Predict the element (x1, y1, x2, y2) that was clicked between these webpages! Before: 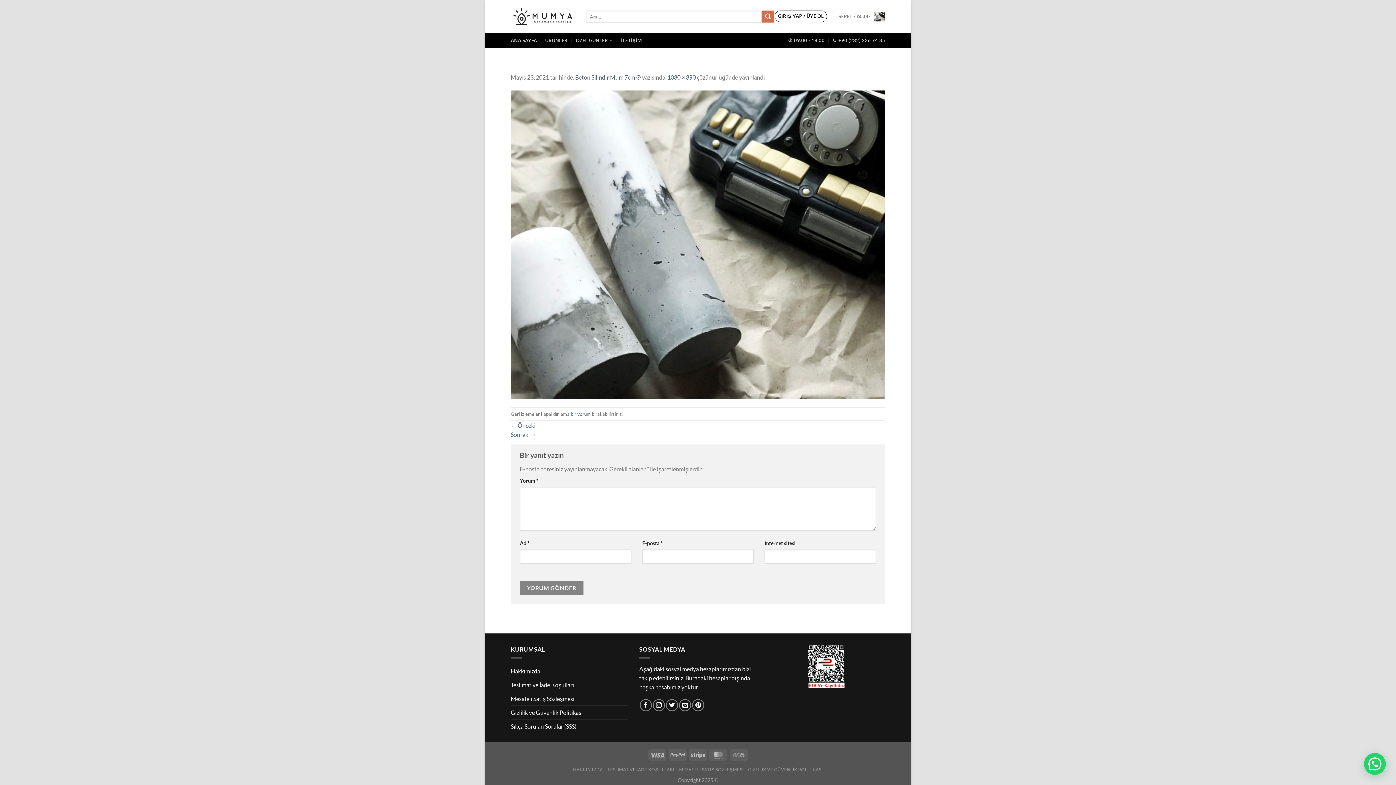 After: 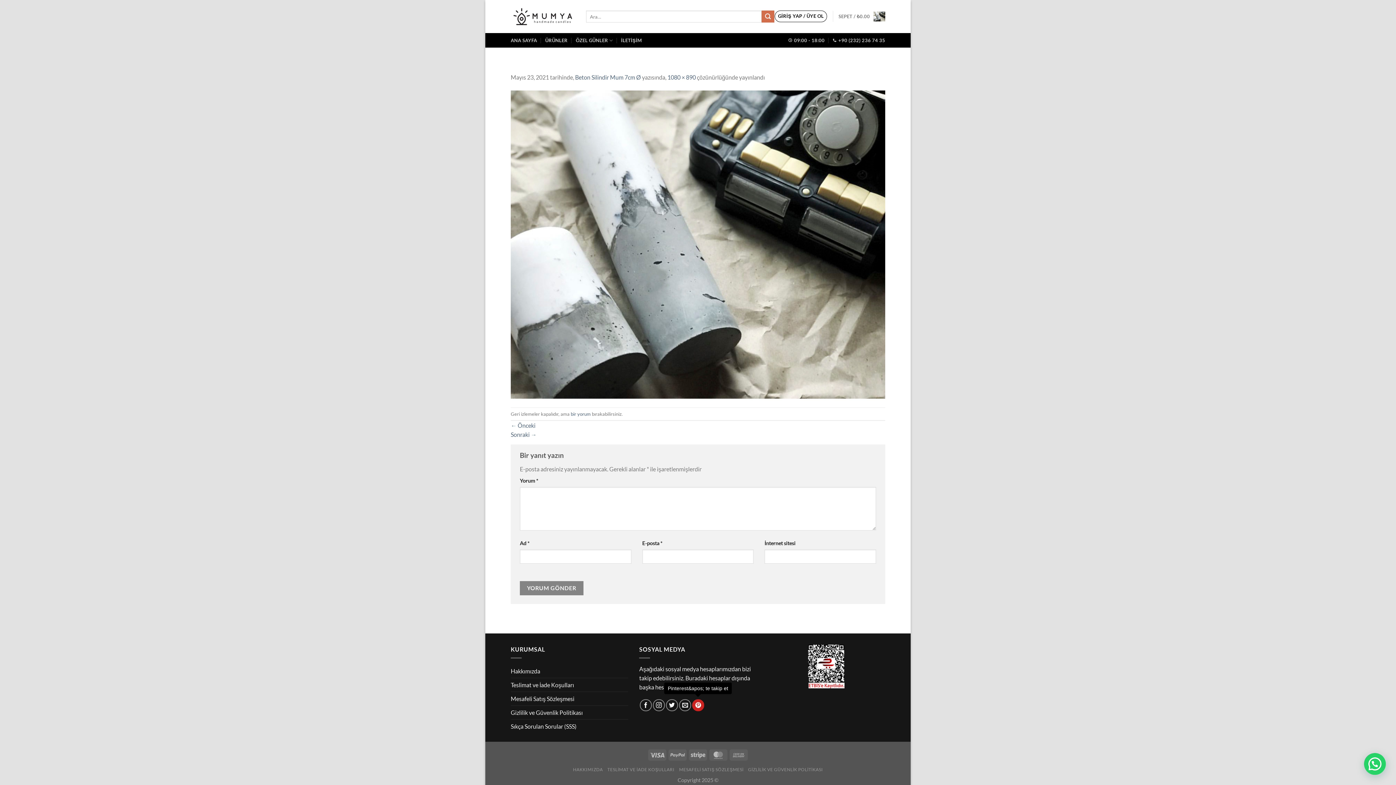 Action: bbox: (692, 699, 704, 711) label: Pinterest&apos; te takip et